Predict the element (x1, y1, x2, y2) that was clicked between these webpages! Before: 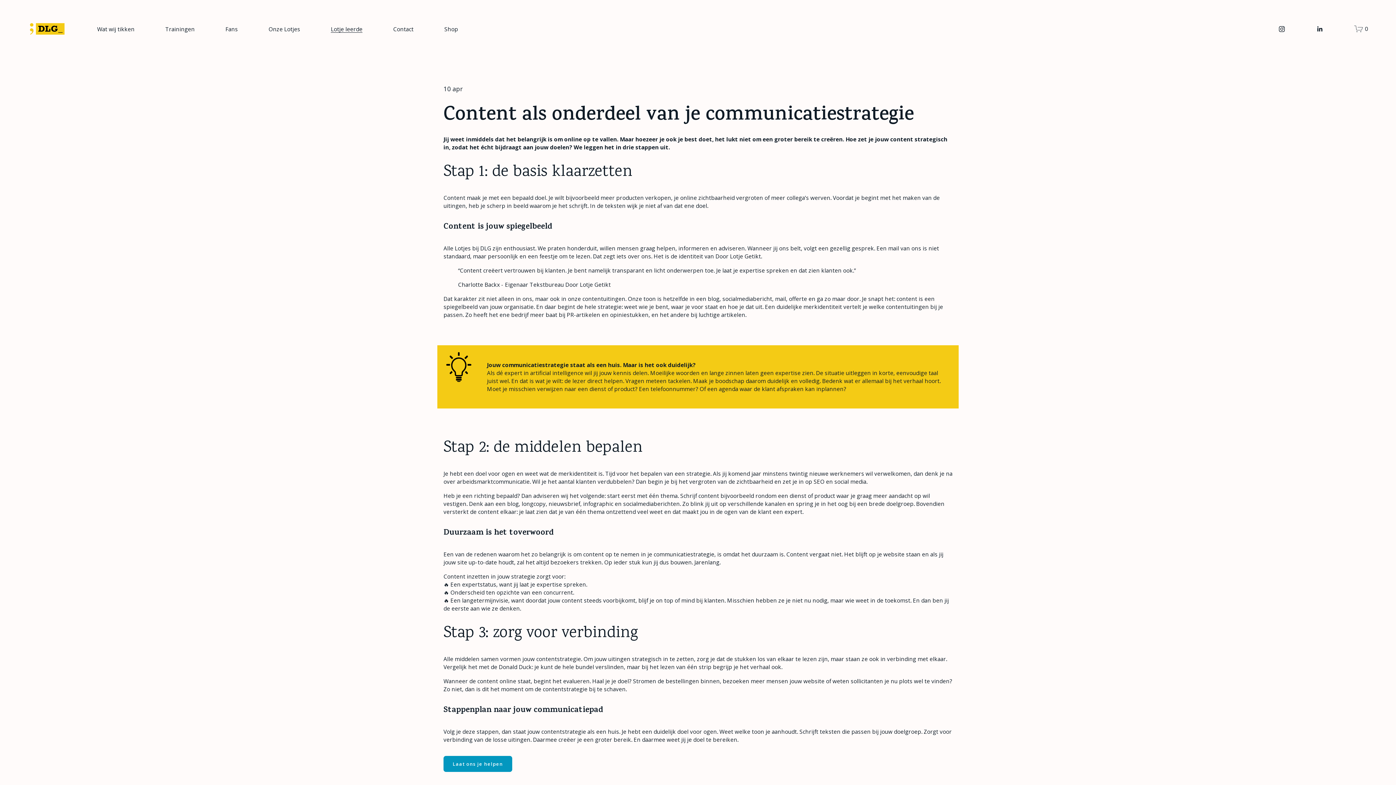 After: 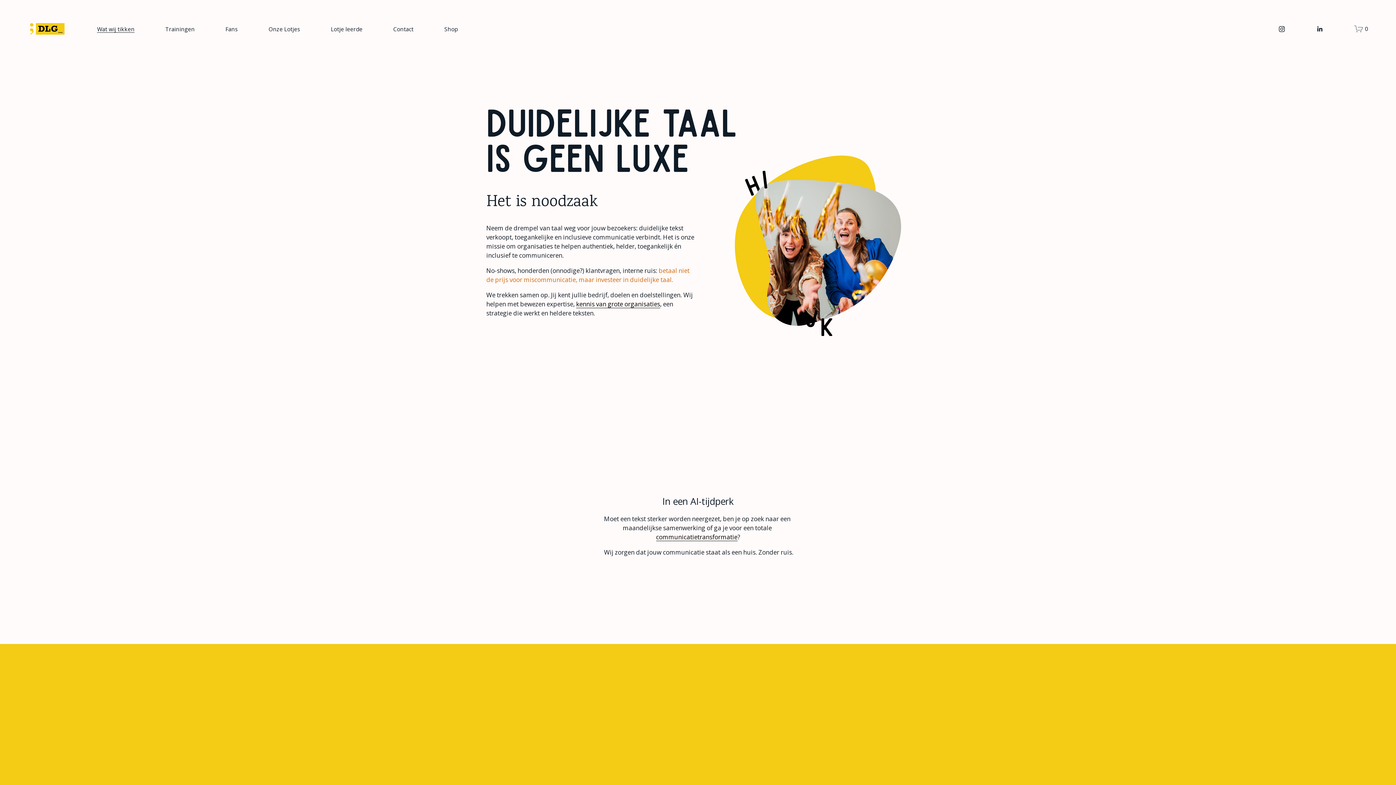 Action: bbox: (97, 24, 134, 33) label: Wat wij tikken